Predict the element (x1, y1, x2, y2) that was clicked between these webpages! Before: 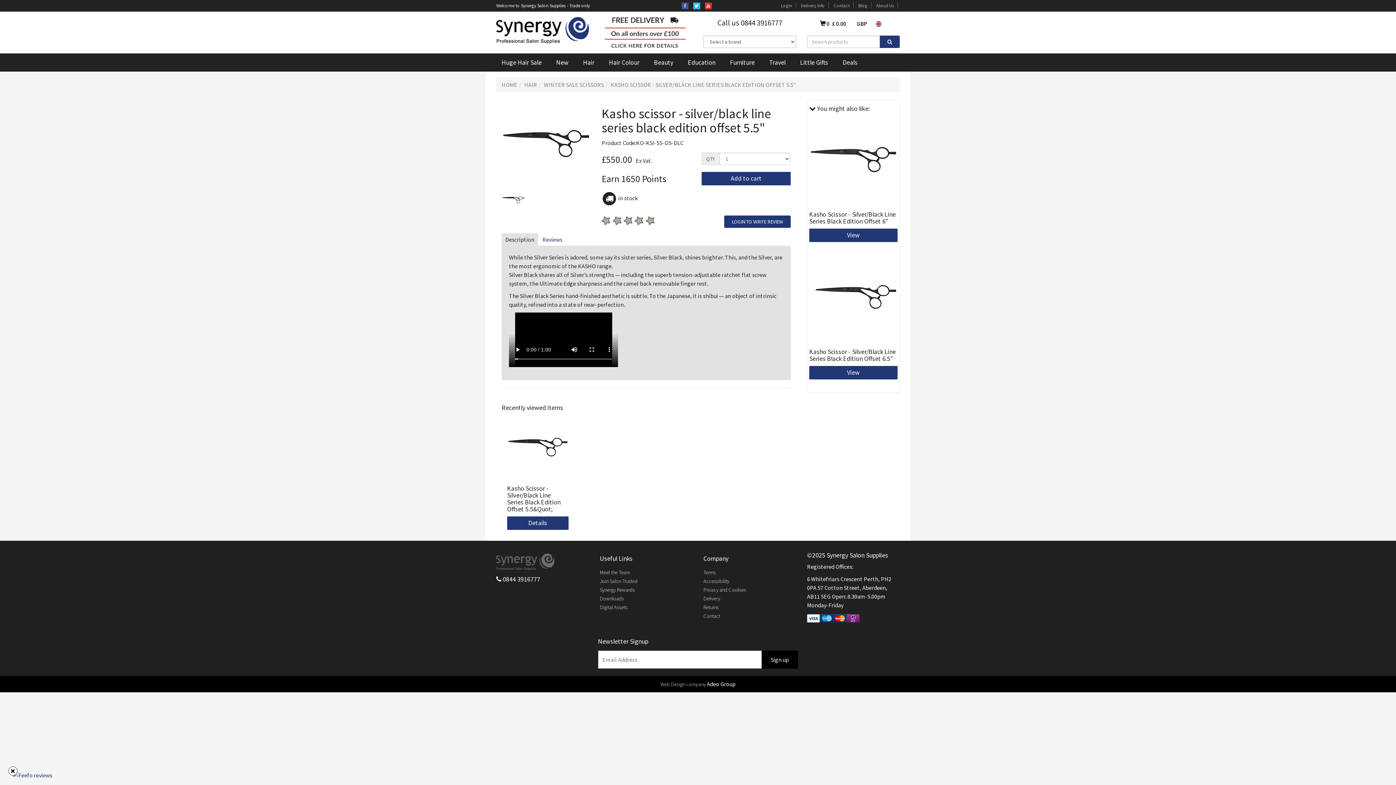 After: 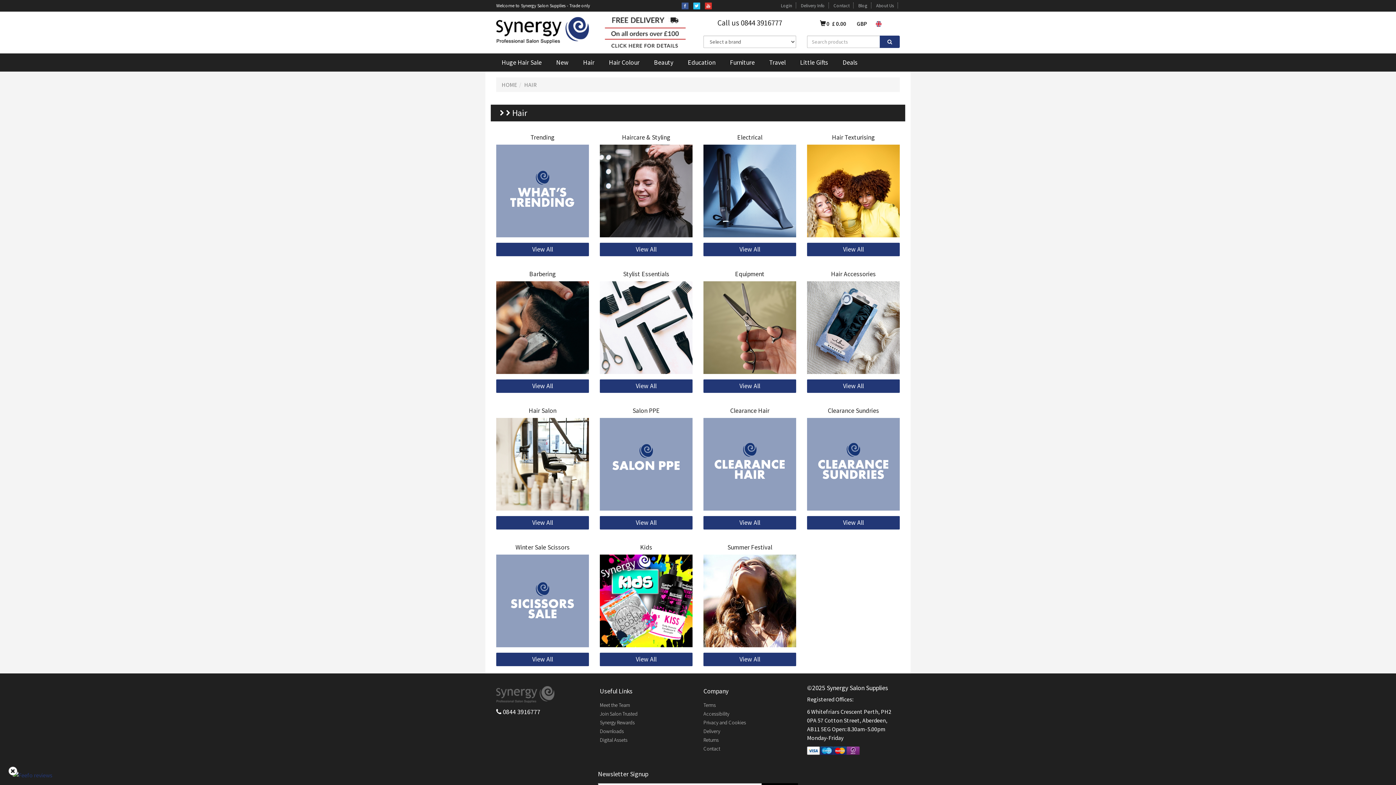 Action: bbox: (577, 53, 600, 71) label: Hair